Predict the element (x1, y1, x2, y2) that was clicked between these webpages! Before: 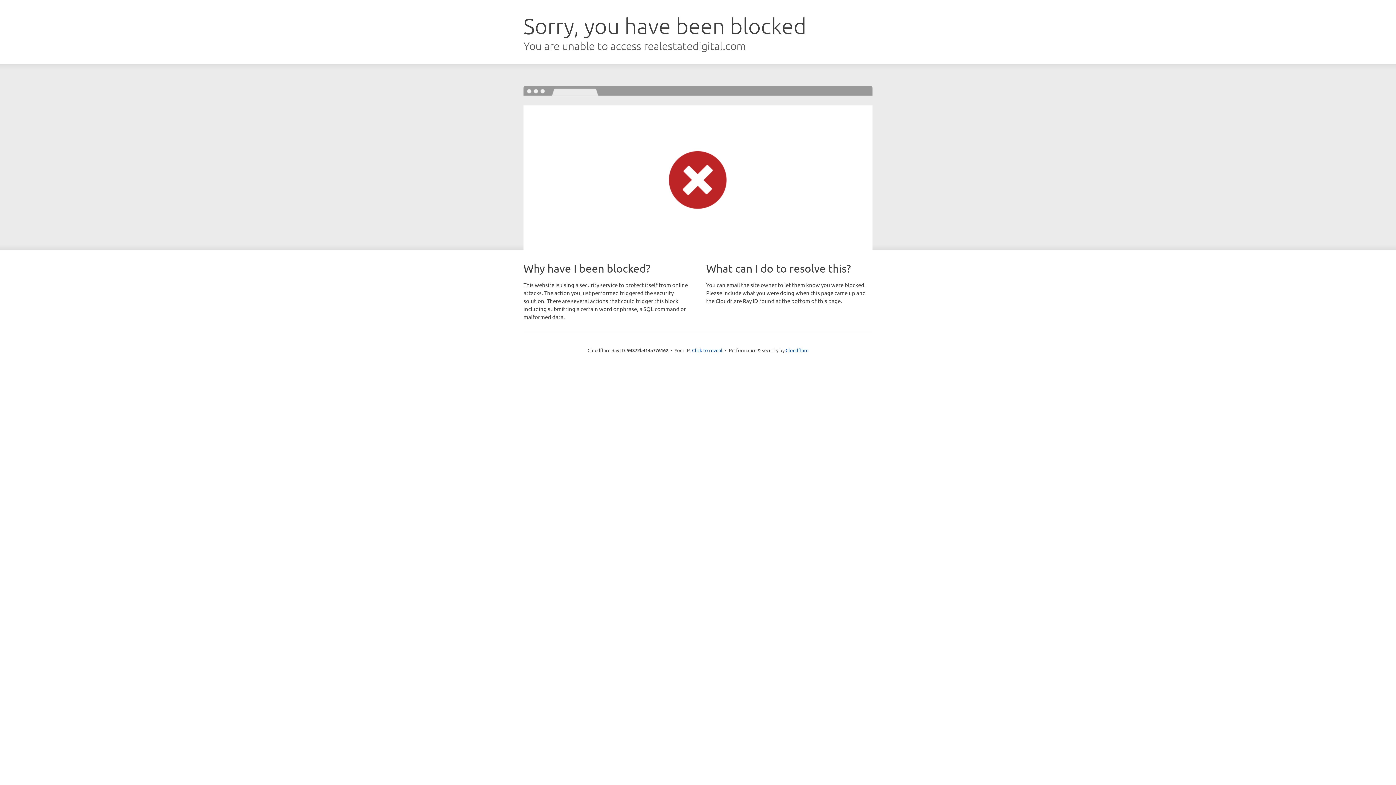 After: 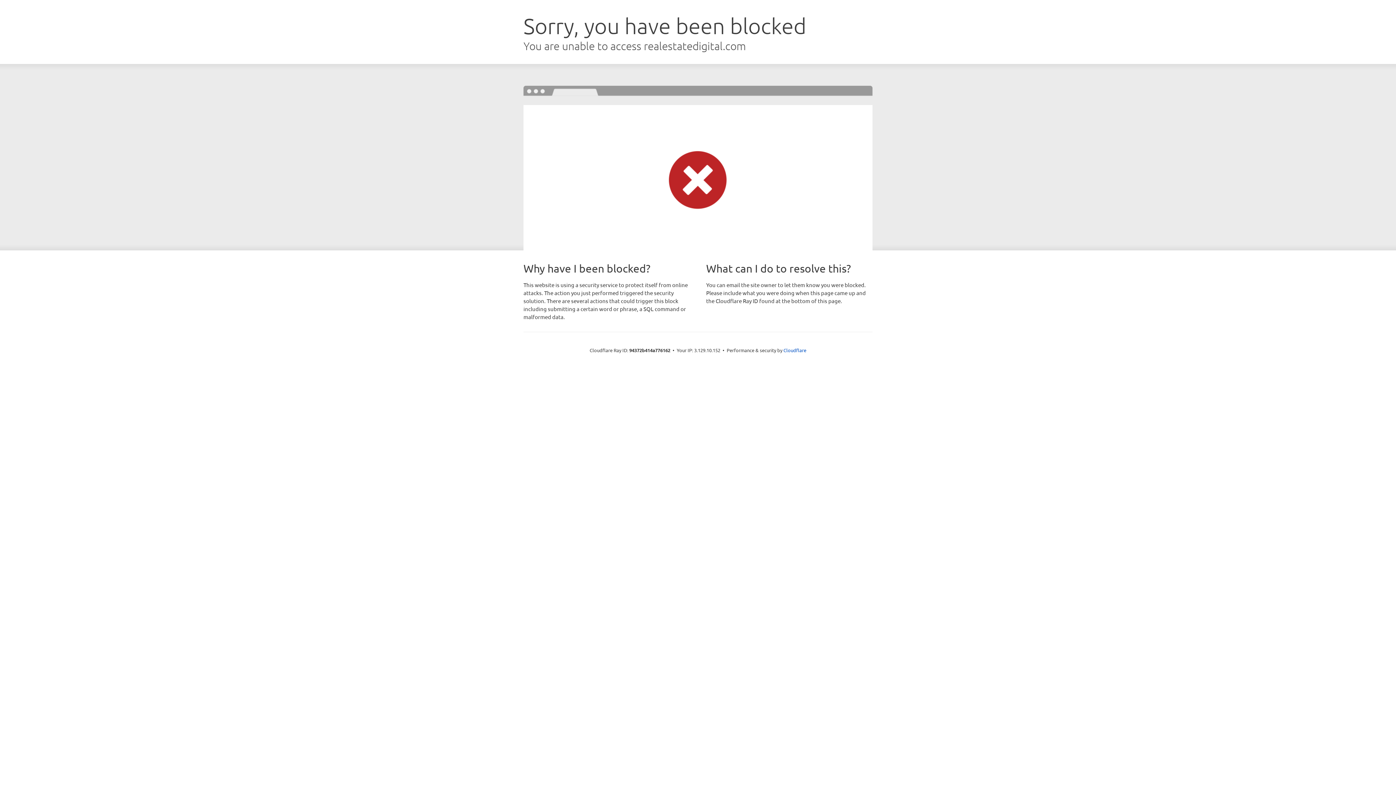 Action: bbox: (692, 346, 722, 353) label: Click to reveal